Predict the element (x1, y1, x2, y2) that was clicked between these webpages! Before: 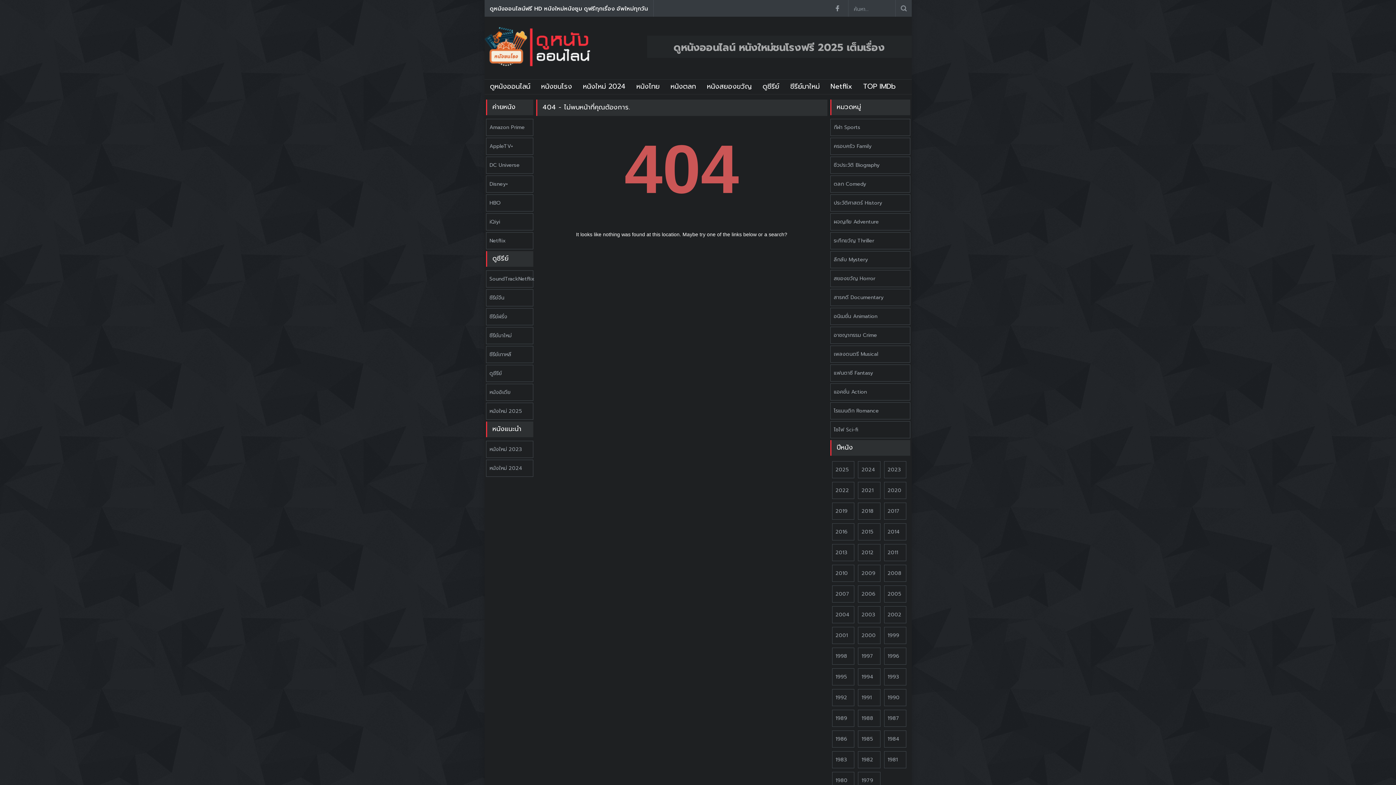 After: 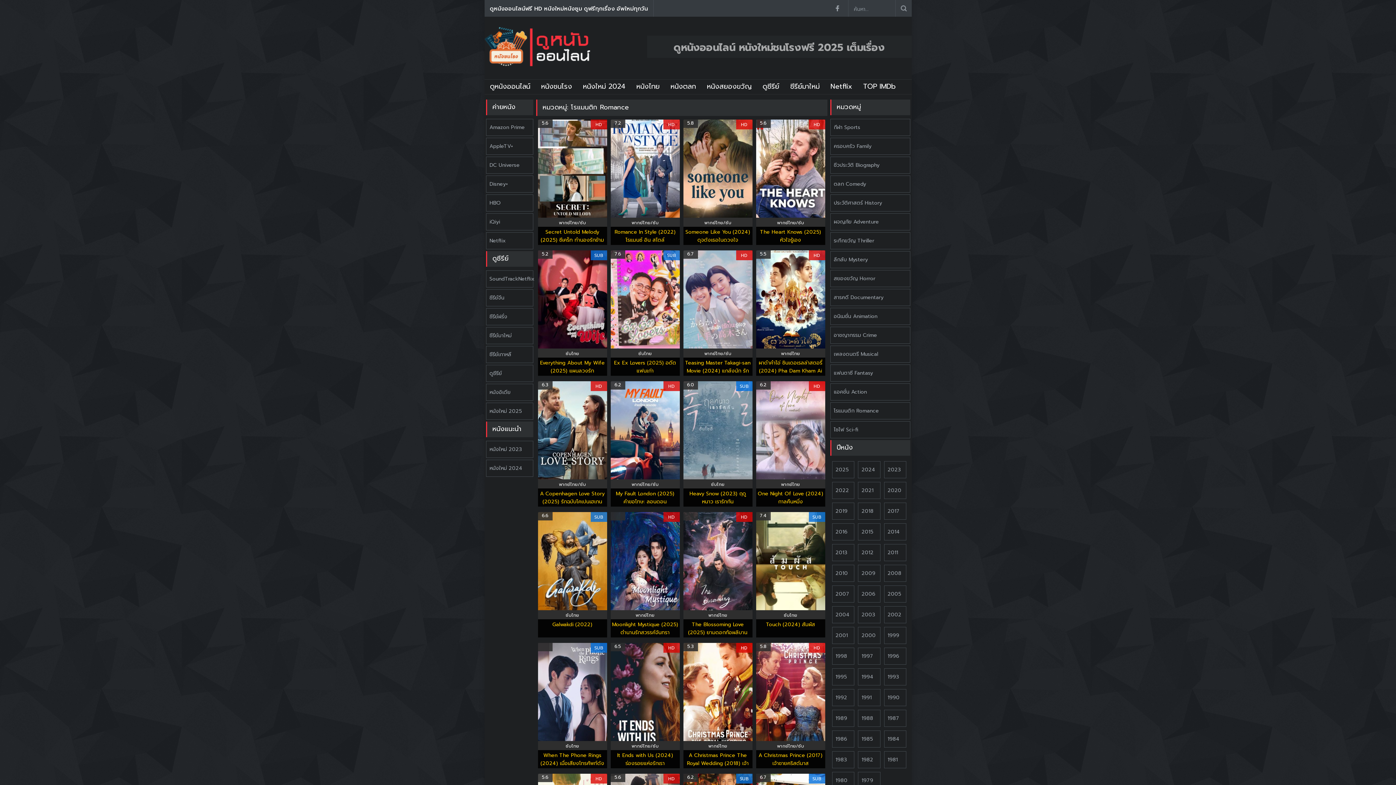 Action: bbox: (830, 402, 910, 419) label: โรแมนติก Romance